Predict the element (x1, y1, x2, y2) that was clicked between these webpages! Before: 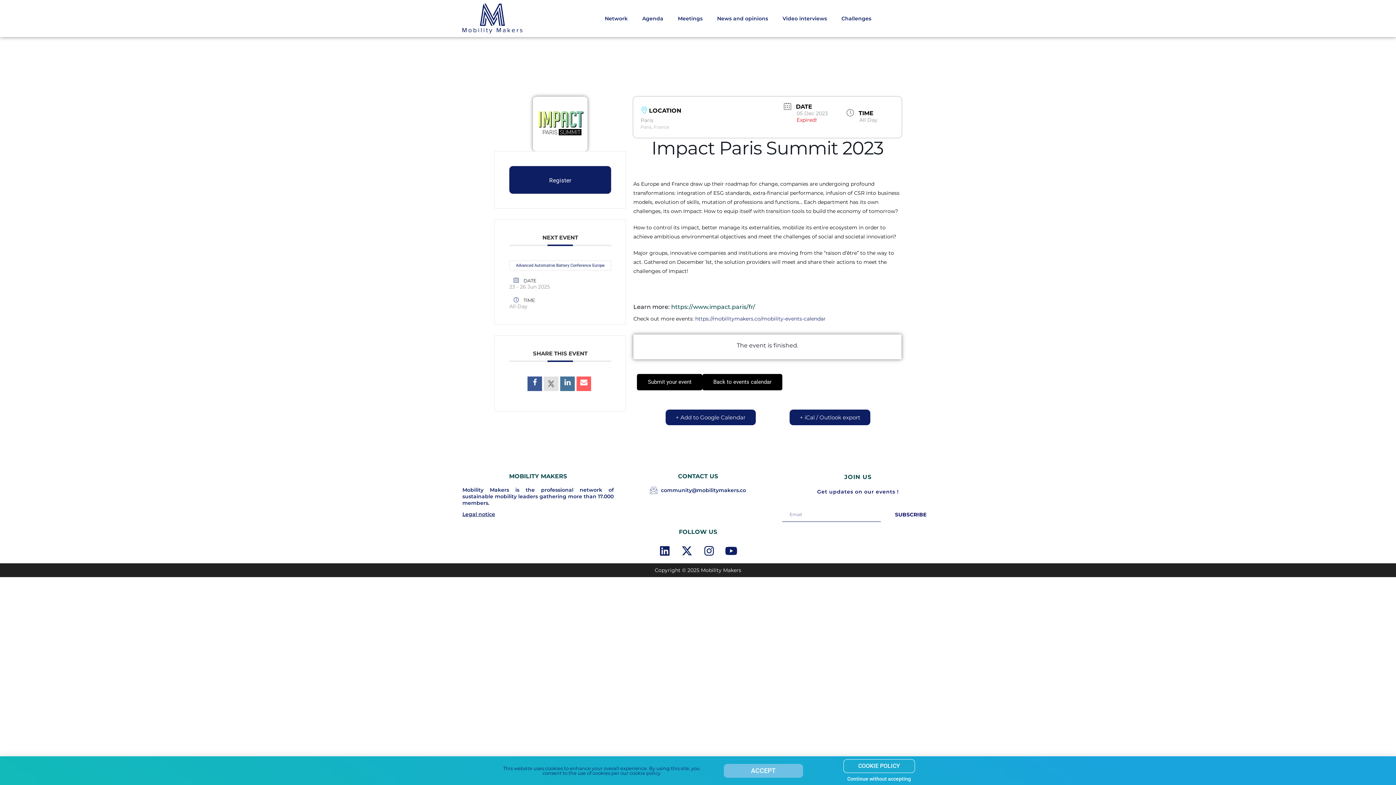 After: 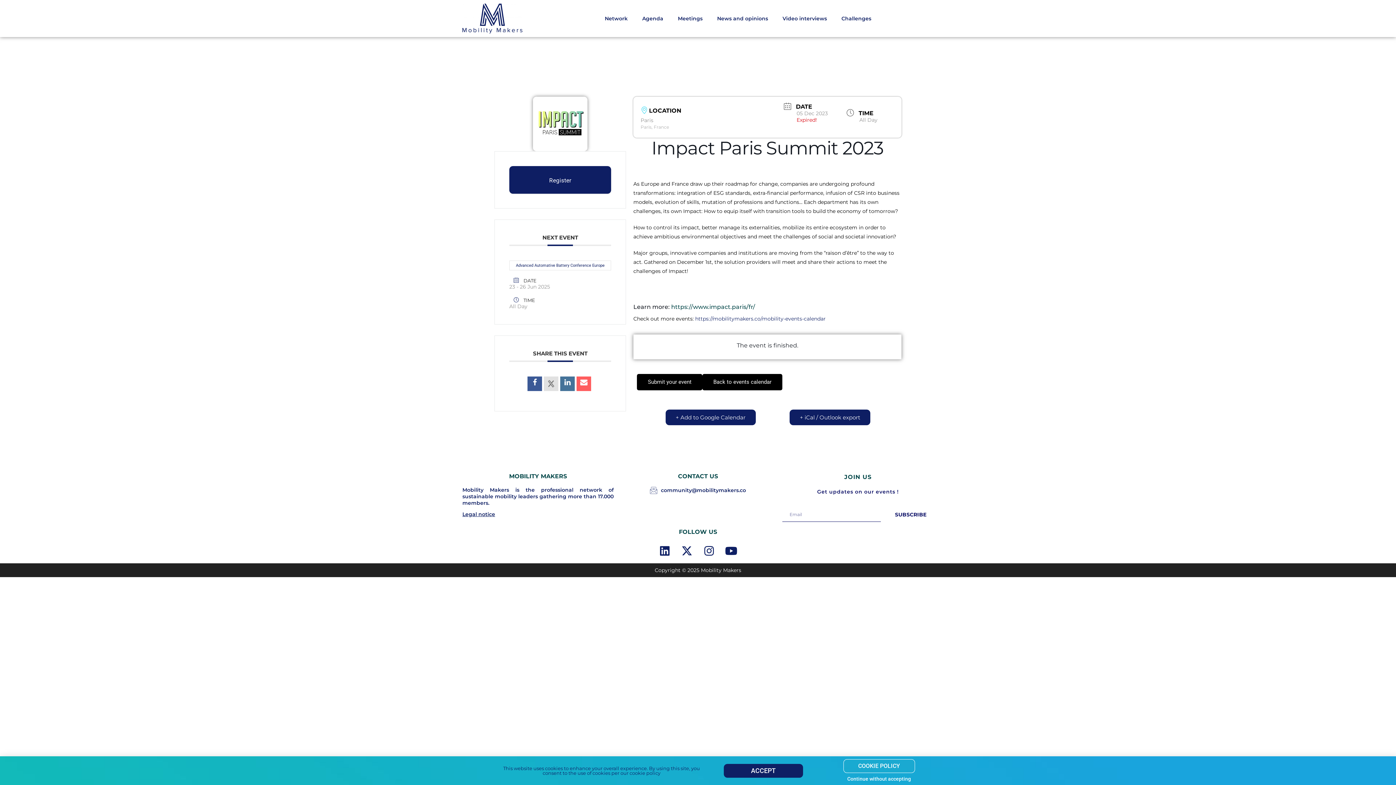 Action: label: community@mobilitymakers.co bbox: (622, 486, 773, 494)